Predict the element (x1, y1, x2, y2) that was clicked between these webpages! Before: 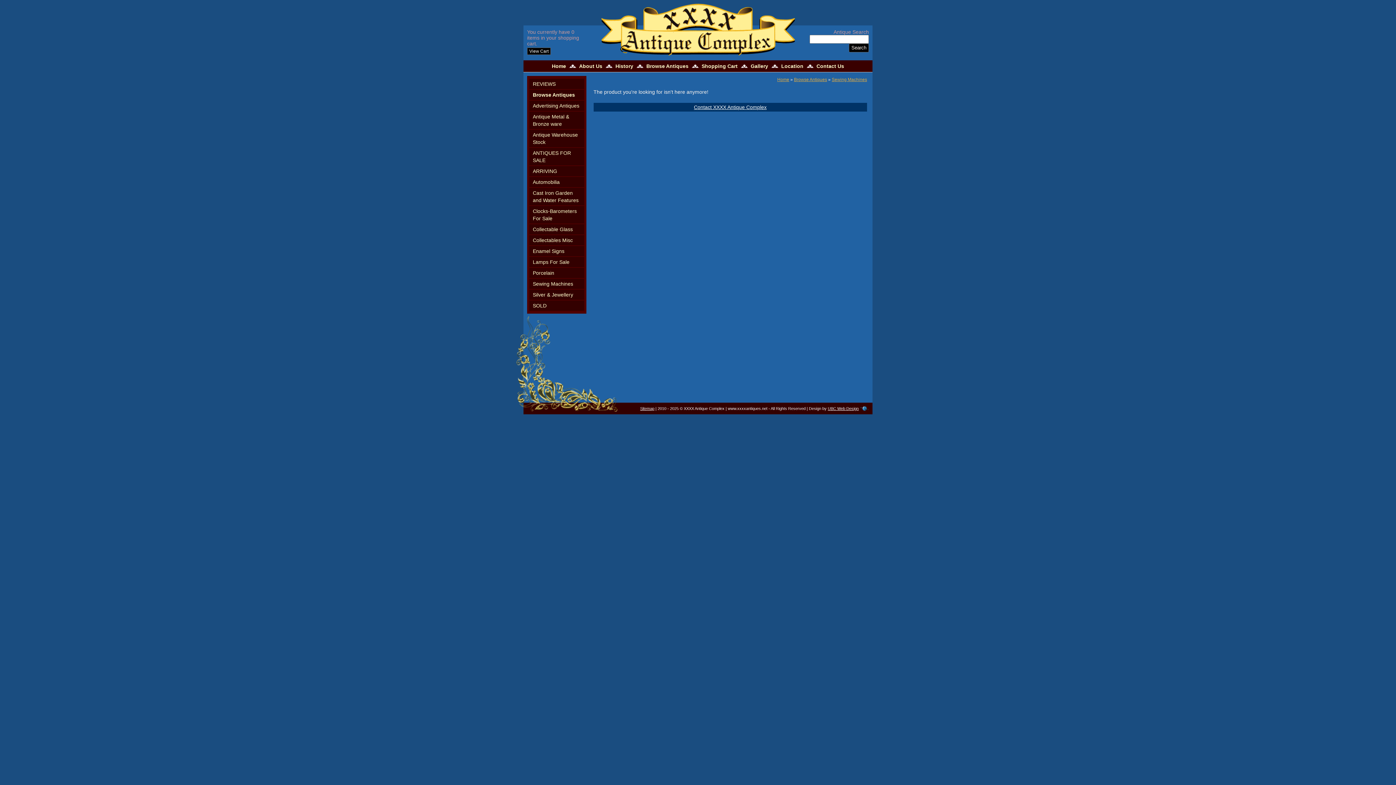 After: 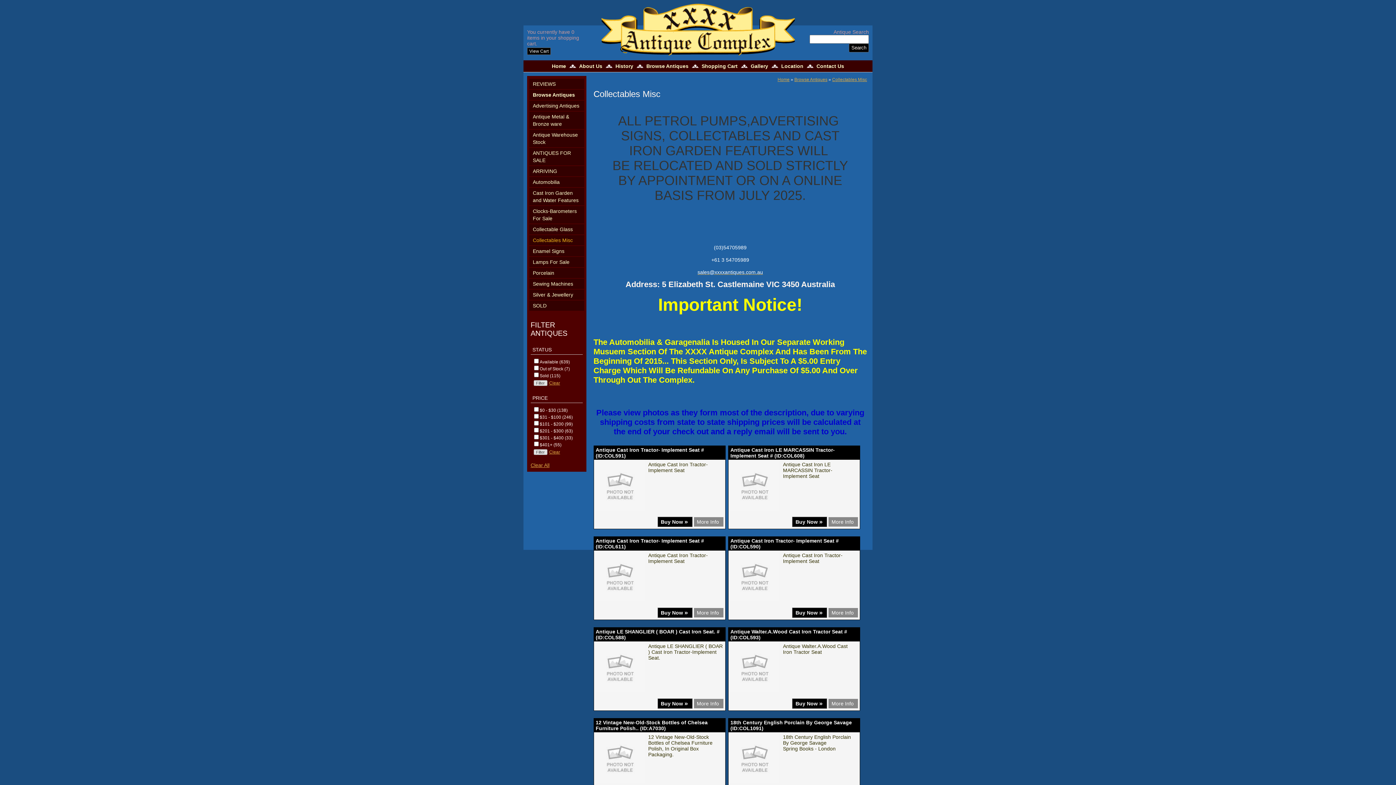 Action: label: Collectables Misc bbox: (529, 235, 584, 245)